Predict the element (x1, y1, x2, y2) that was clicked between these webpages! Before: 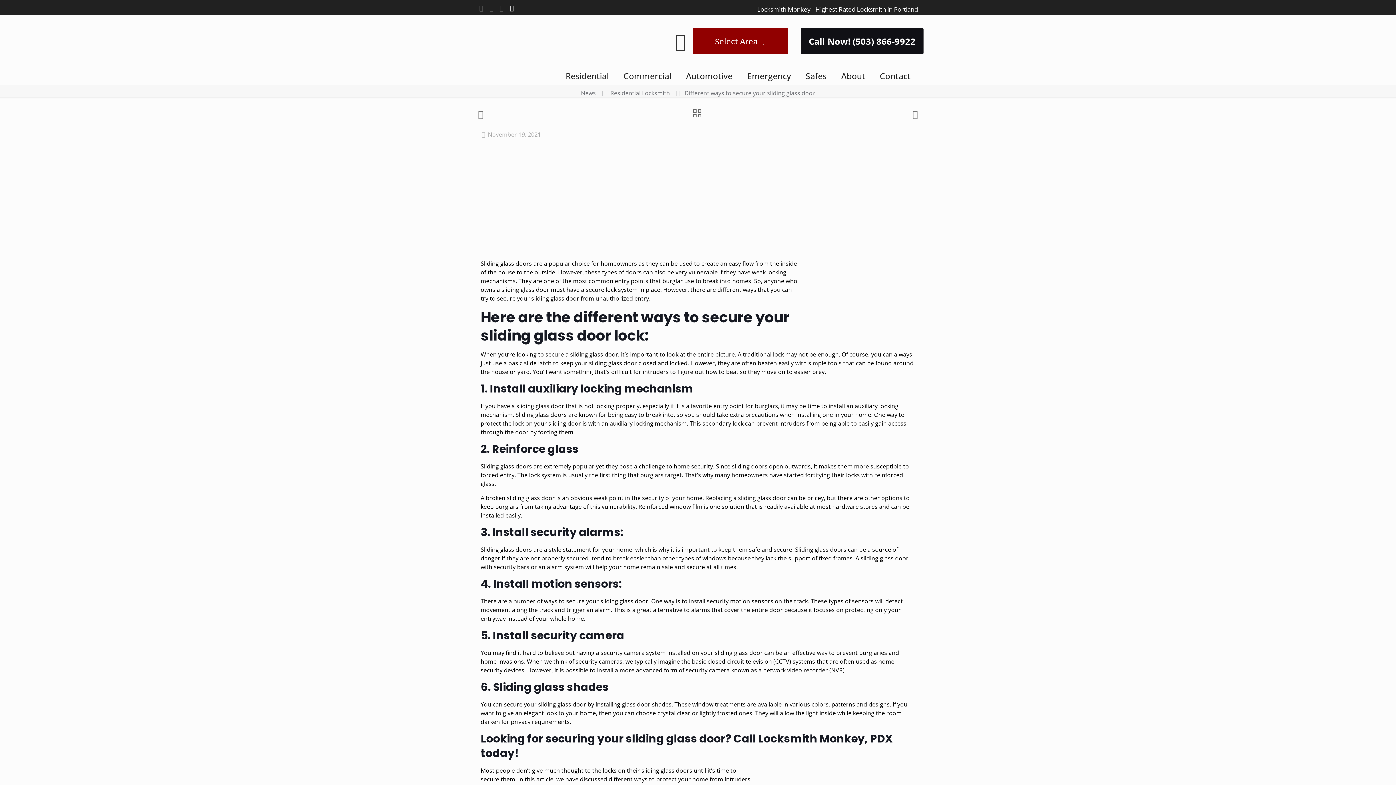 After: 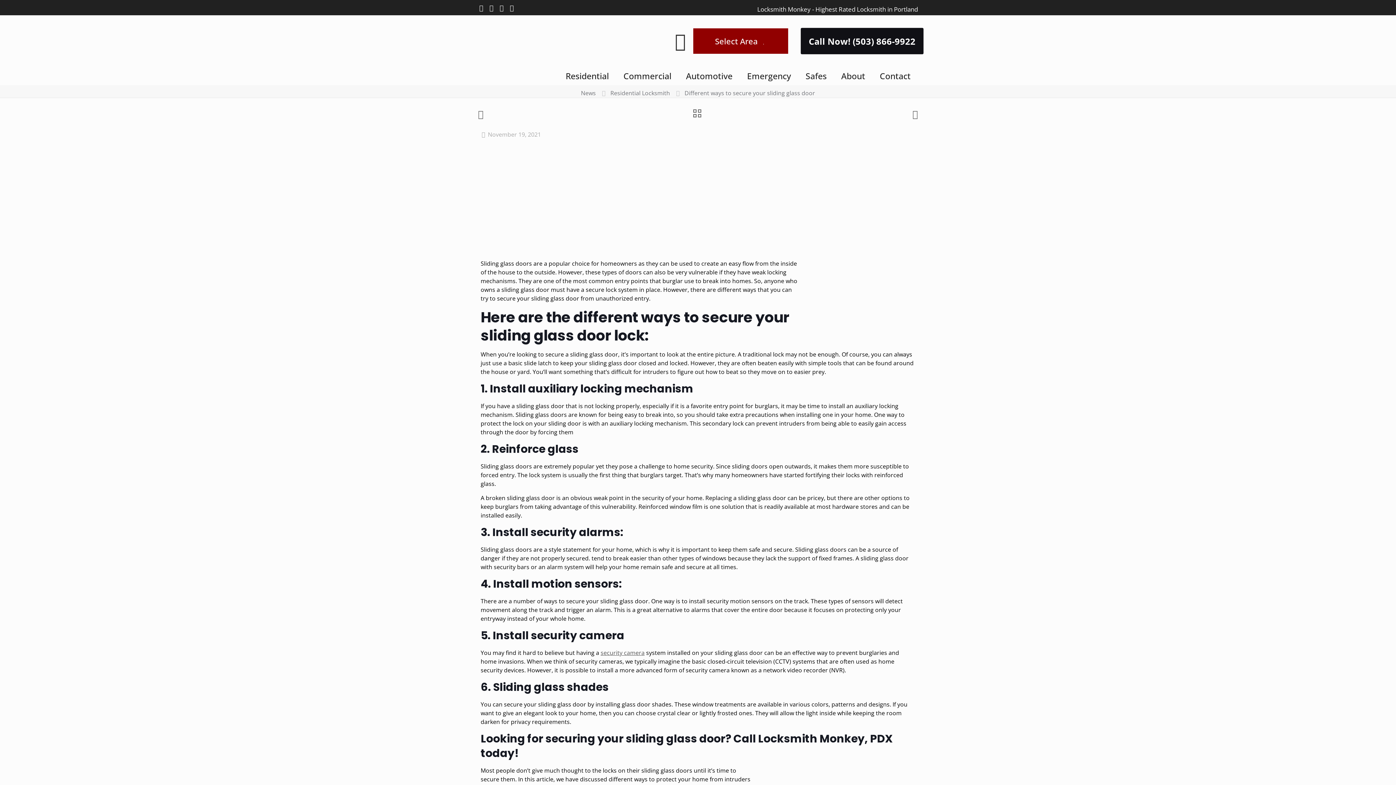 Action: label: security camera bbox: (600, 649, 644, 657)